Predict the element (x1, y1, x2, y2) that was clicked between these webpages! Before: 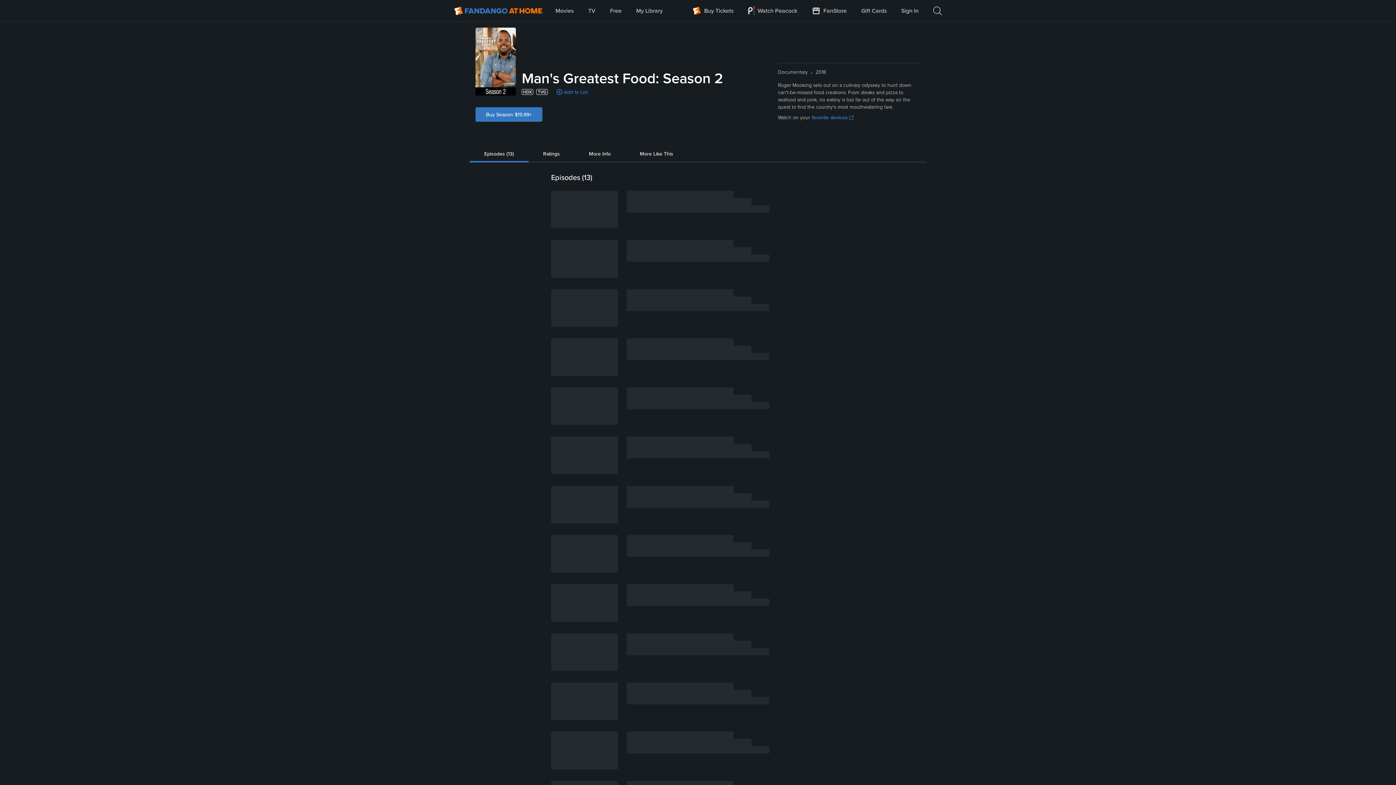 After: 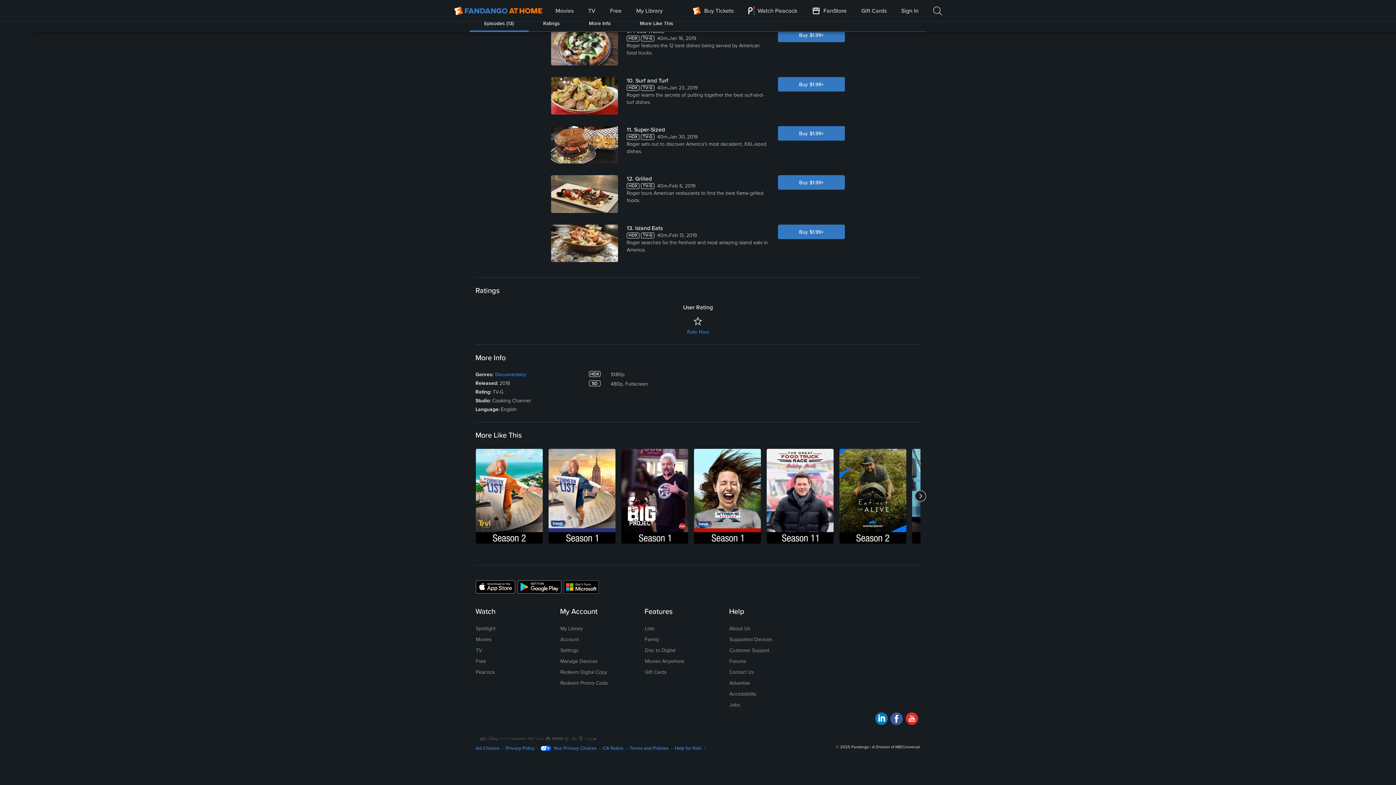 Action: bbox: (730, 201, 731, 207)